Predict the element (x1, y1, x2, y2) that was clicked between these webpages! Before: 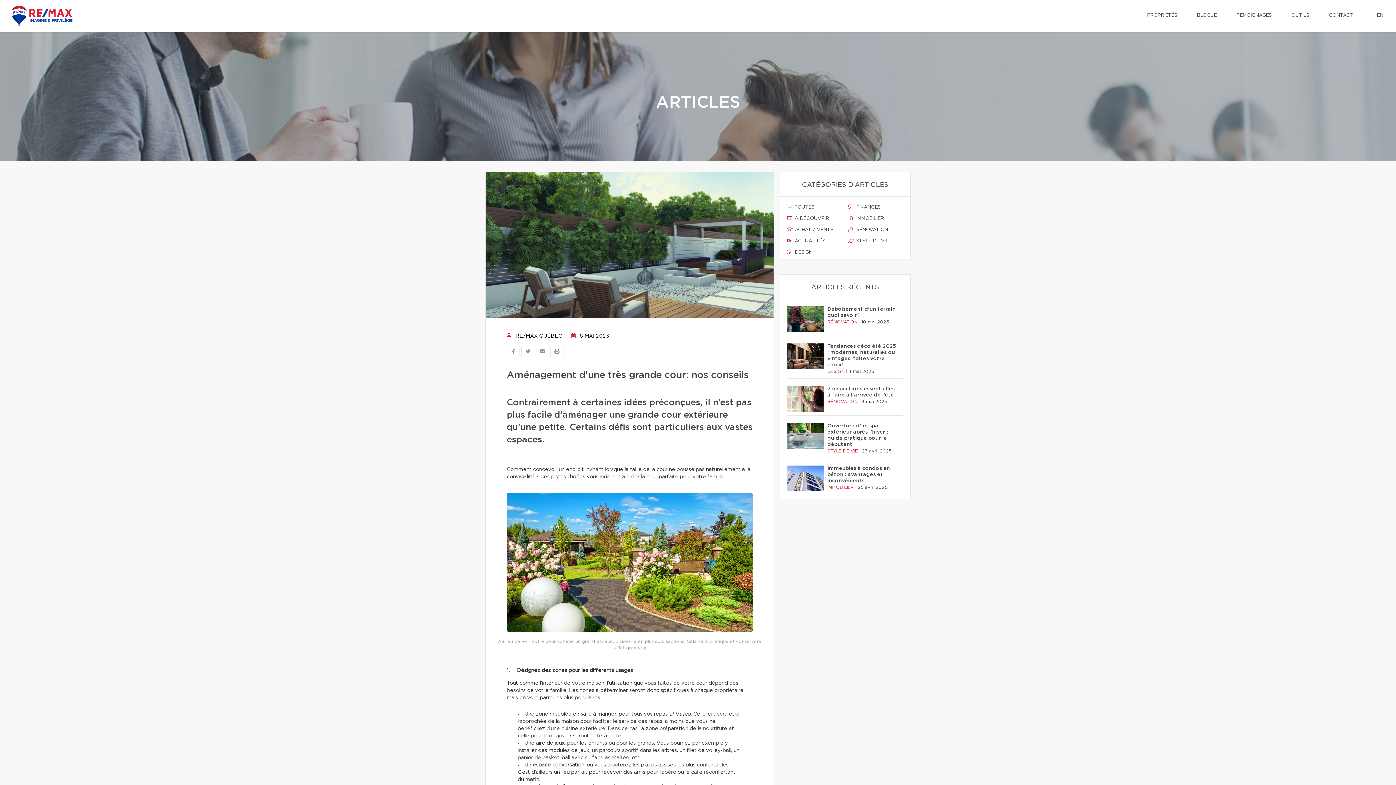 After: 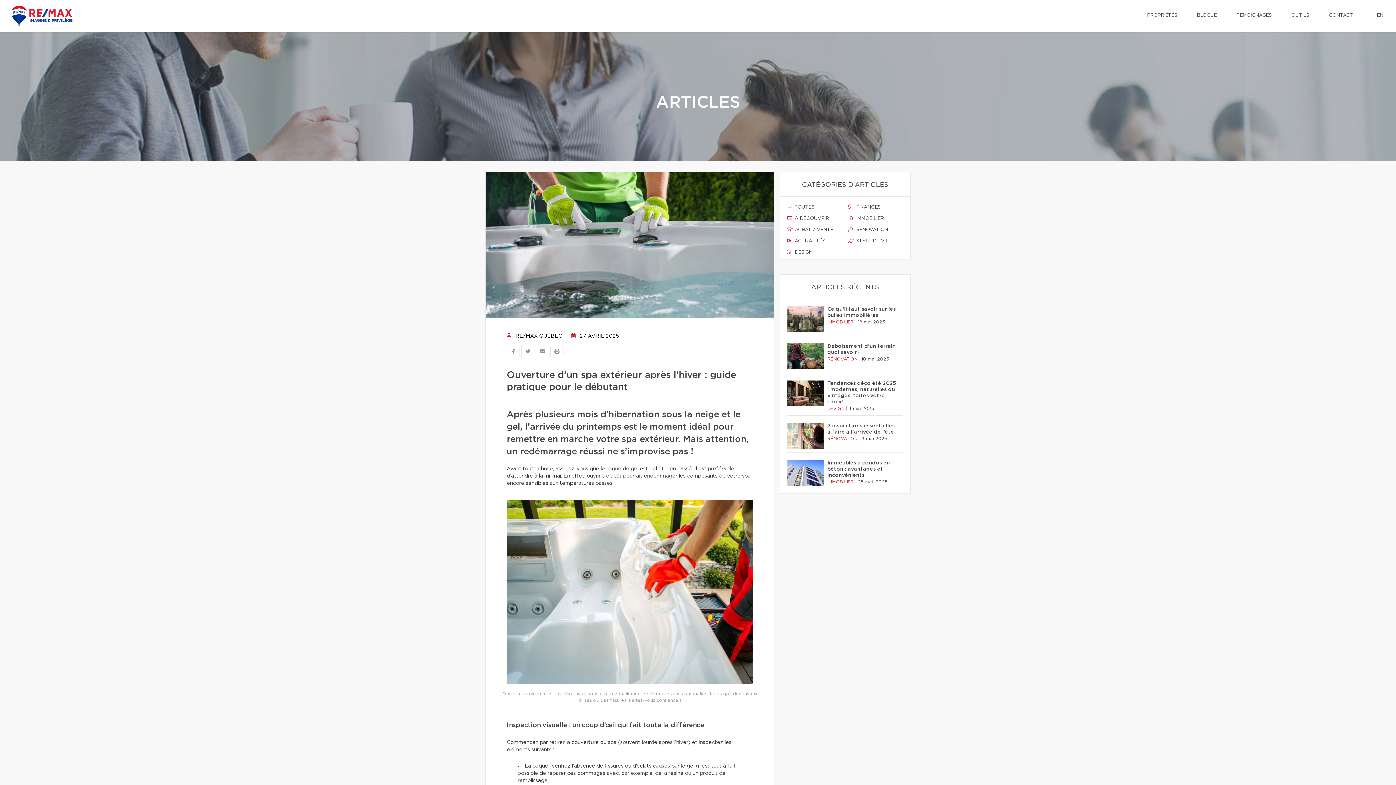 Action: bbox: (787, 423, 824, 449)